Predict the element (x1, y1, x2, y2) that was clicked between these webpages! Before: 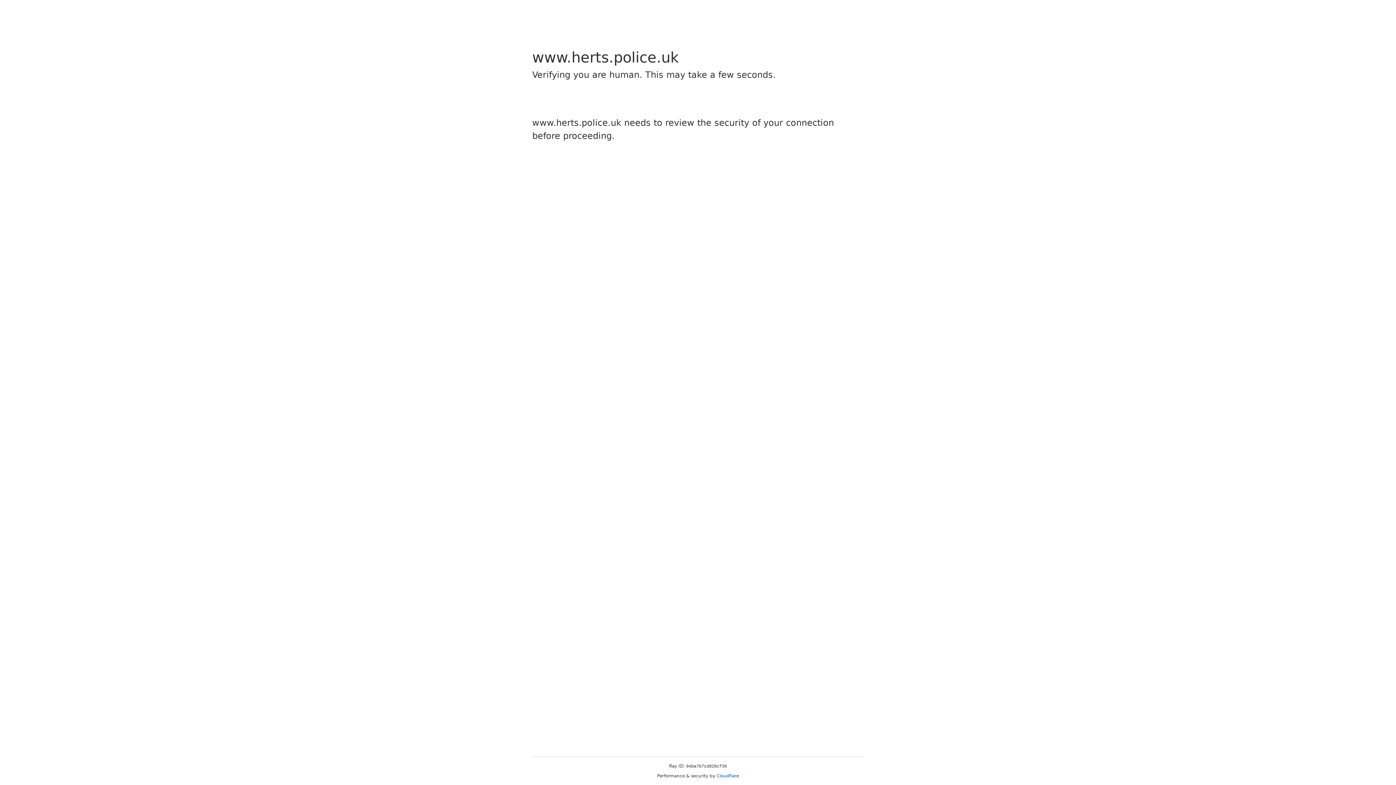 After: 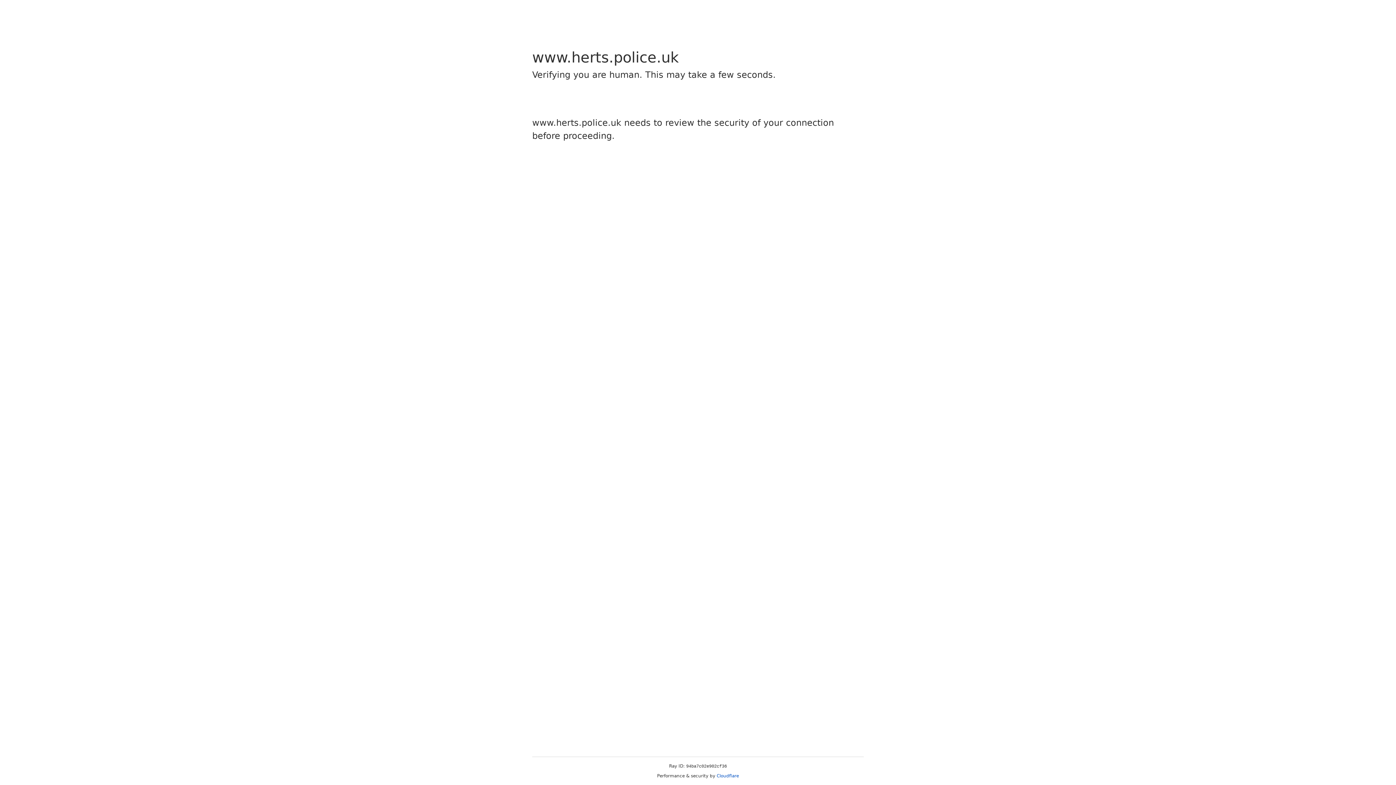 Action: label: Cloudflare bbox: (716, 773, 739, 778)